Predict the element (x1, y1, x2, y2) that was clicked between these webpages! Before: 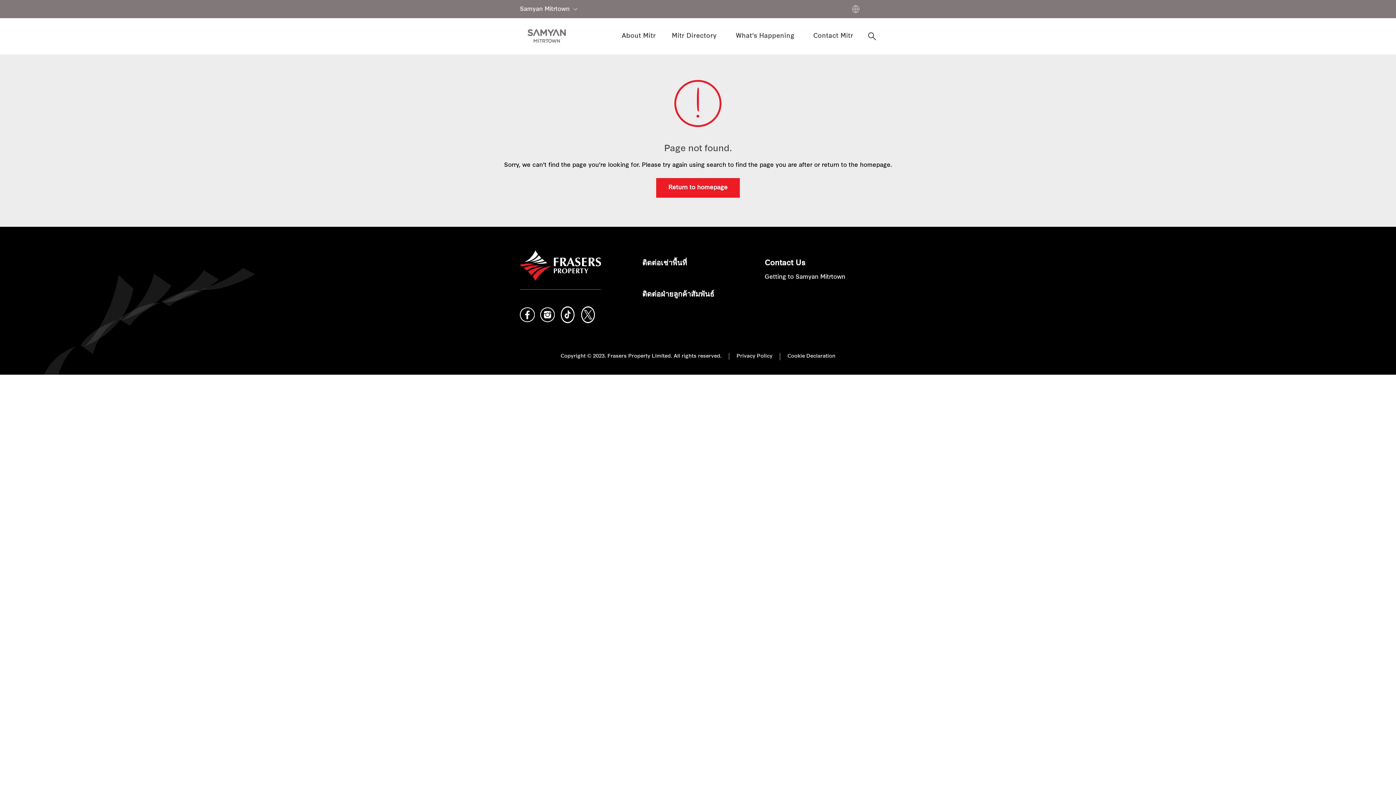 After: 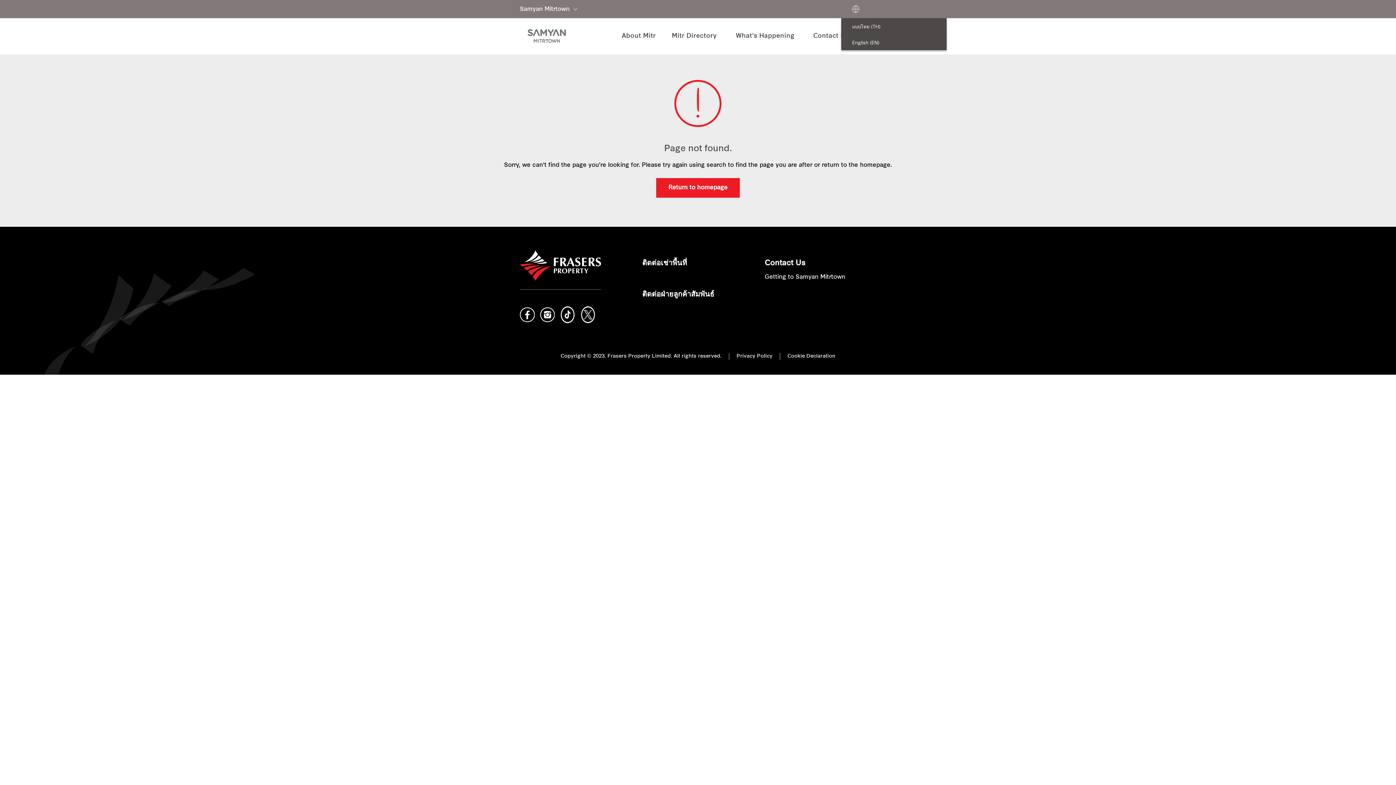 Action: bbox: (852, 5, 861, 12)